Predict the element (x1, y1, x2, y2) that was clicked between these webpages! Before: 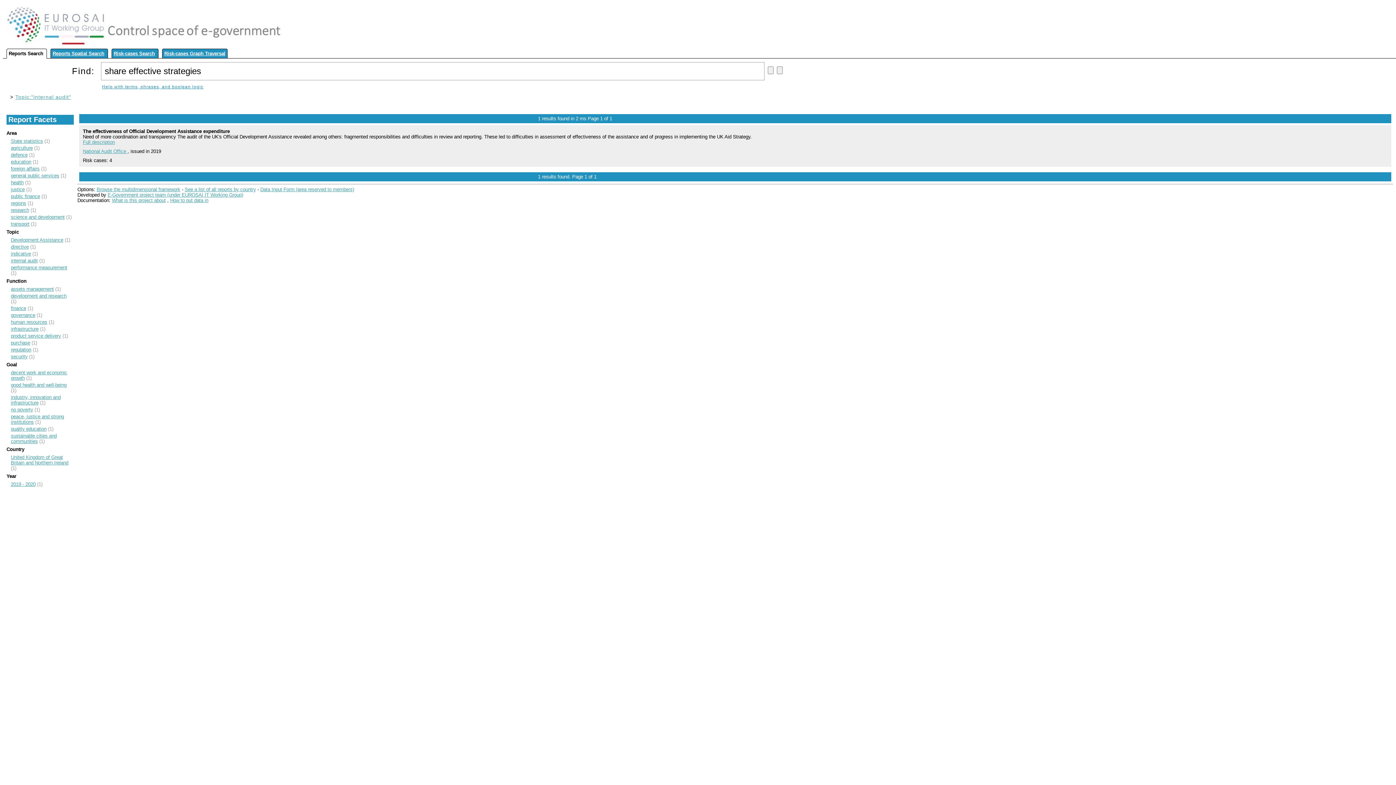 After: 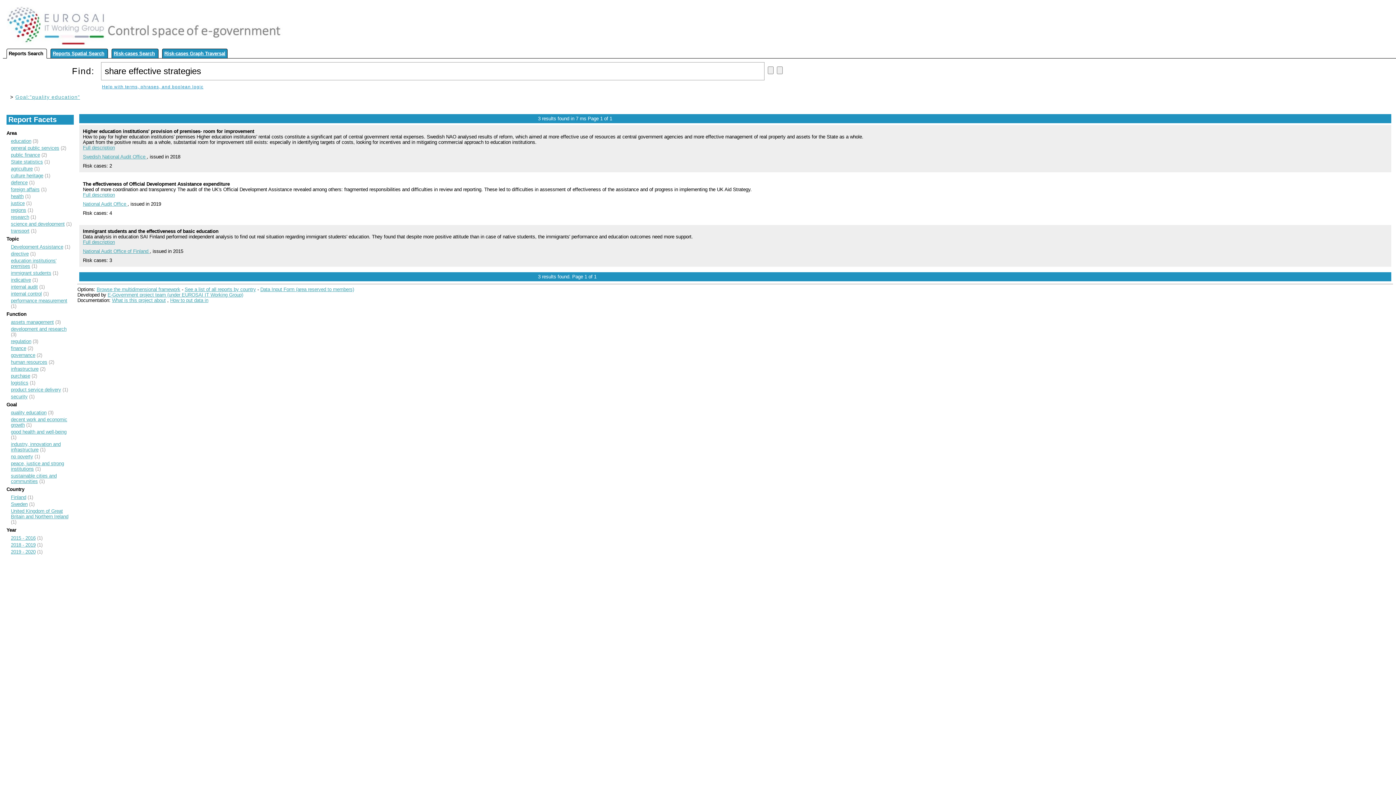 Action: bbox: (10, 426, 46, 432) label: quality education